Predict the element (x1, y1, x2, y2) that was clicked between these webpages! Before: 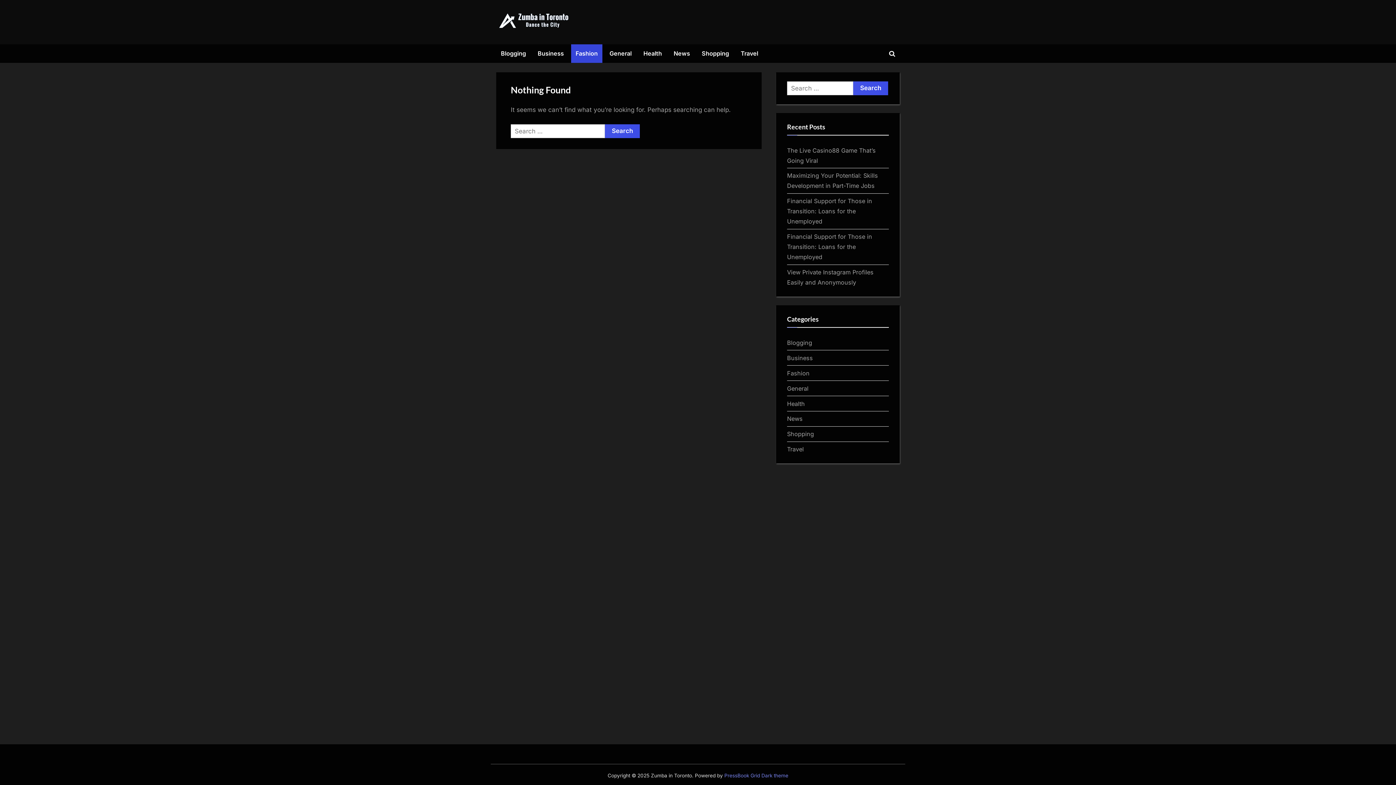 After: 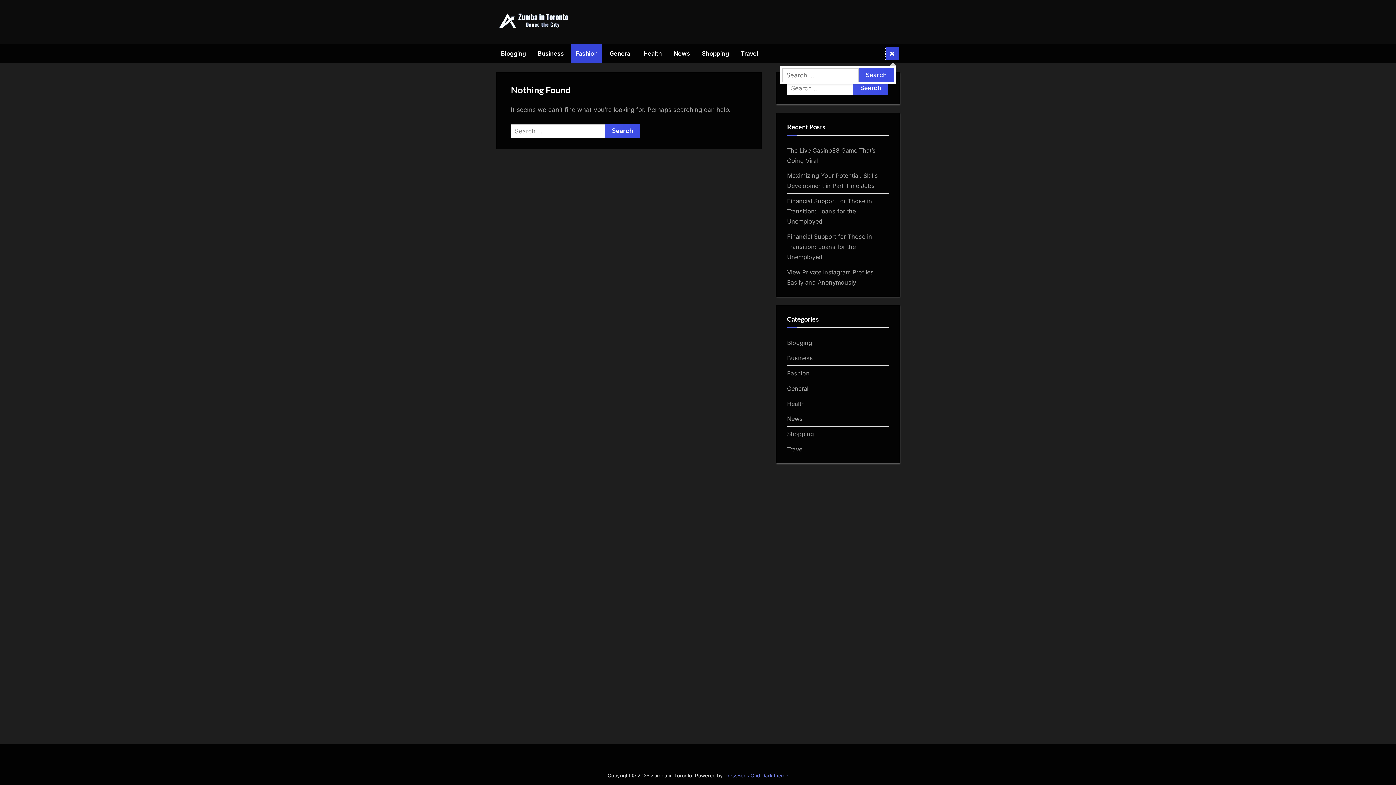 Action: label: Toggle search form bbox: (885, 47, 898, 60)